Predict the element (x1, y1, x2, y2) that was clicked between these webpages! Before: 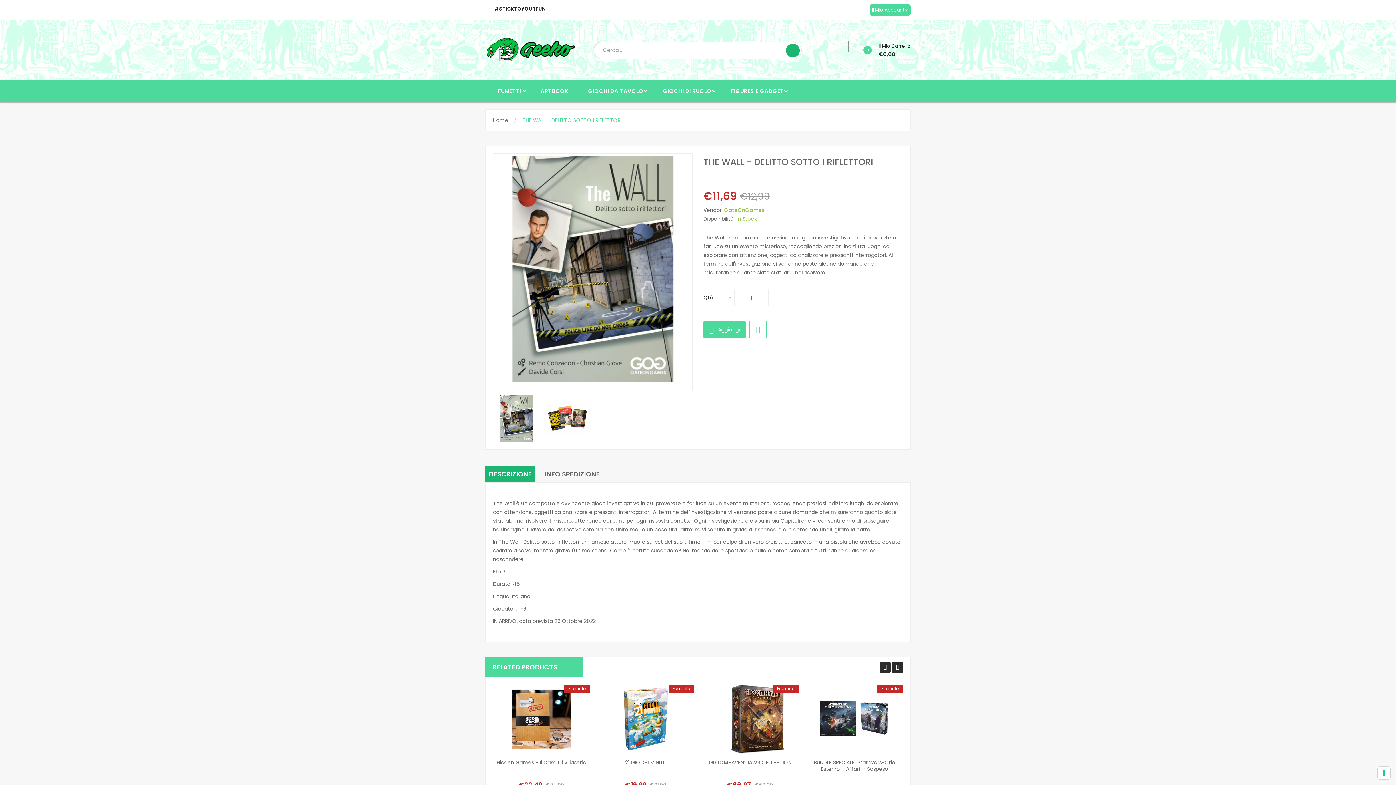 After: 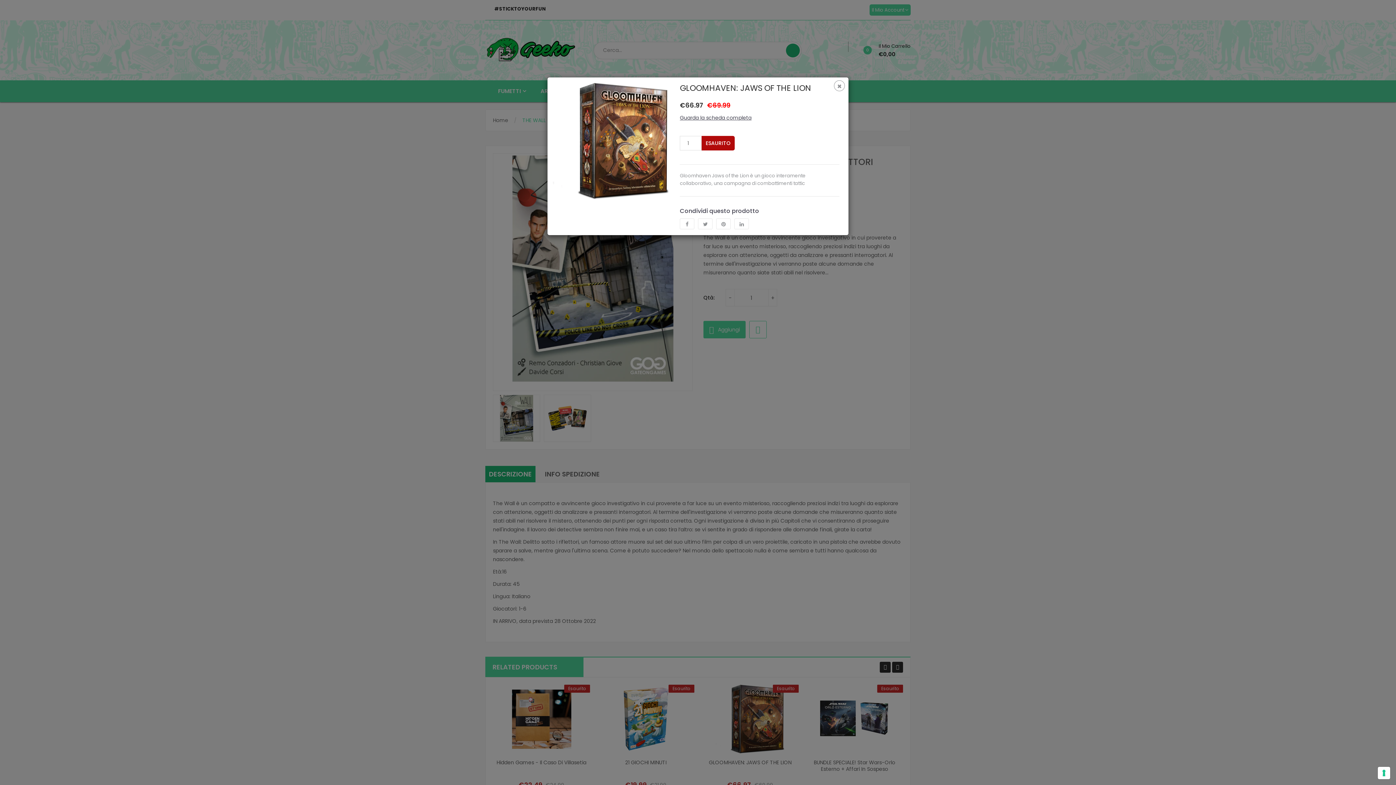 Action: label: Vista Rapida bbox: (743, 713, 756, 726)